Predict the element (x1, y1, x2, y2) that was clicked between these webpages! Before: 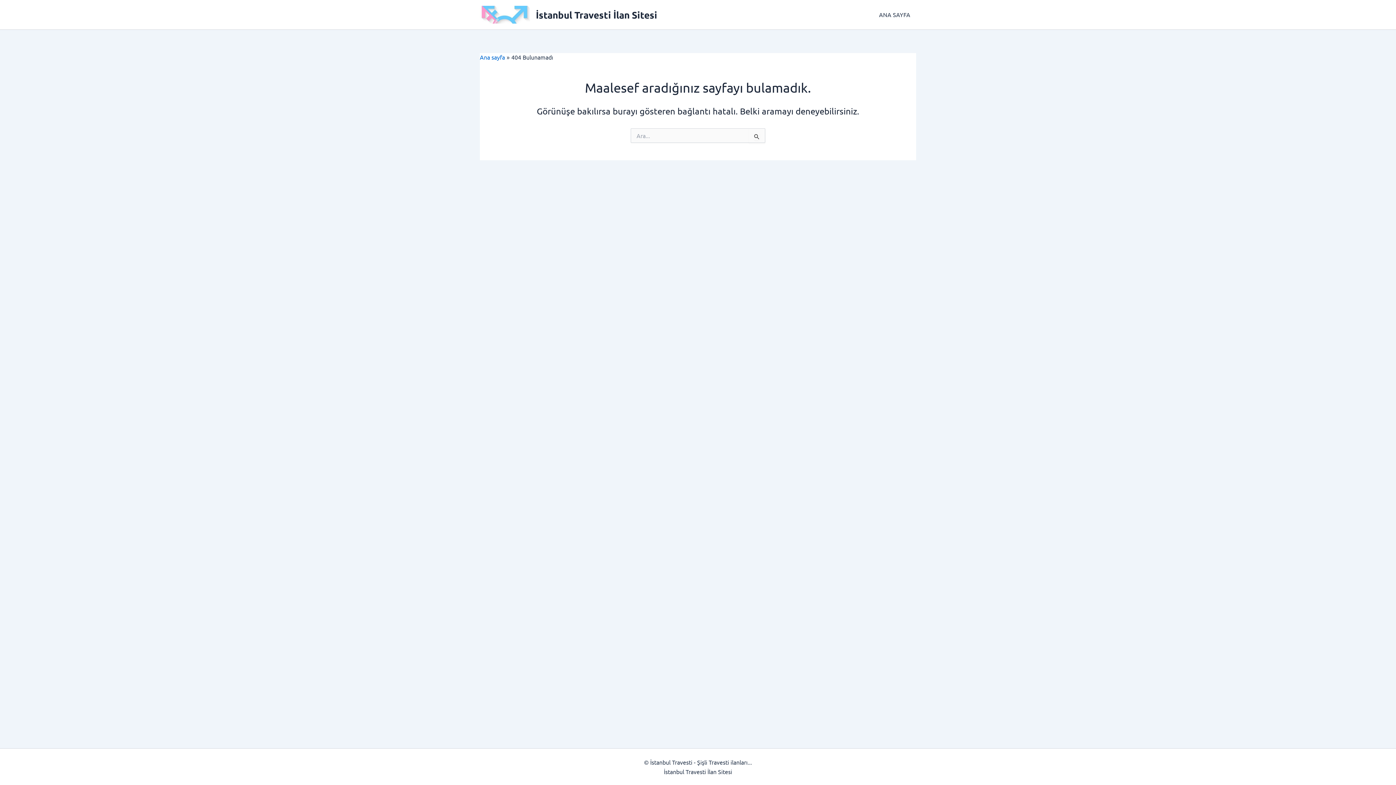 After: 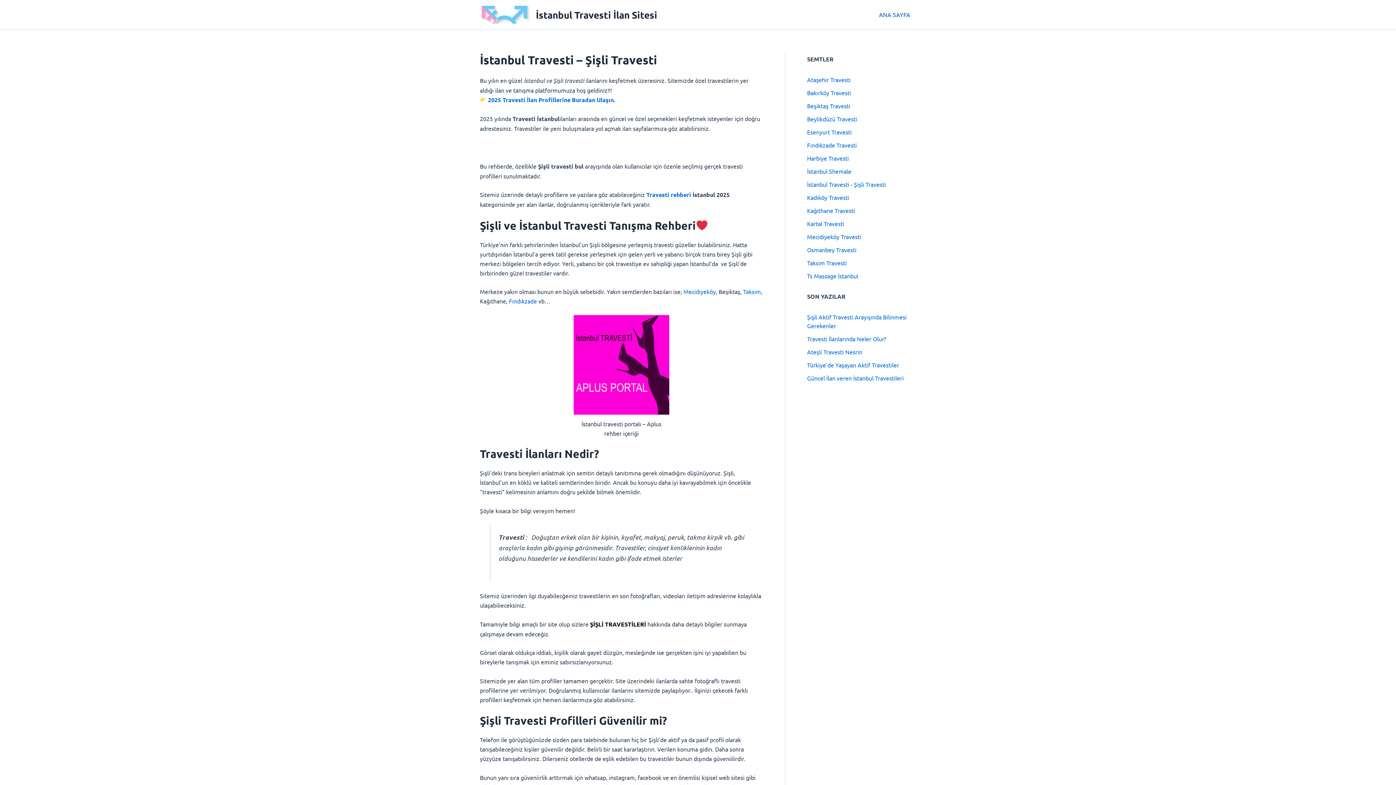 Action: bbox: (536, 8, 657, 20) label: İstanbul Travesti İlan Sitesi